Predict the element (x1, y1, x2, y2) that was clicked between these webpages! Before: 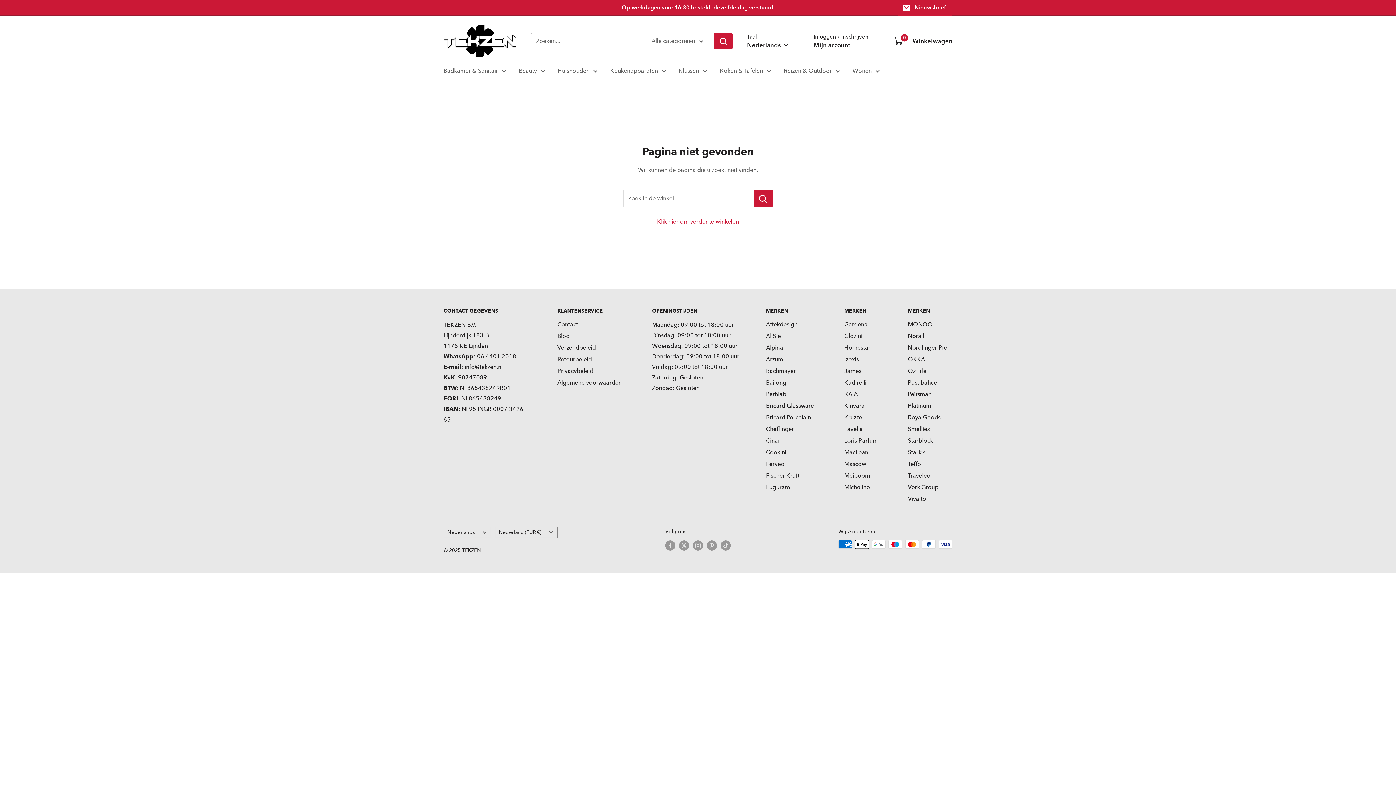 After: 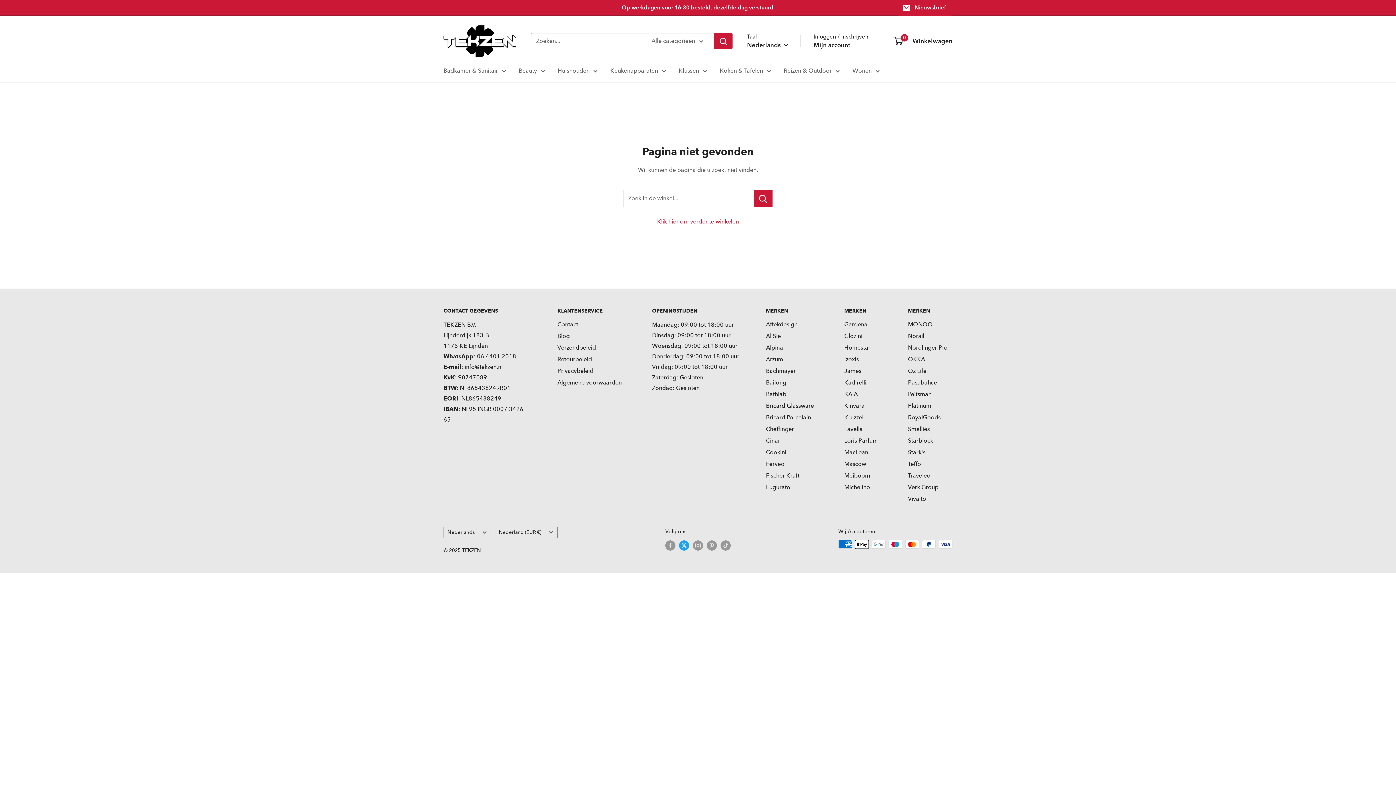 Action: bbox: (679, 540, 689, 550) label: Volg ons op Twitter